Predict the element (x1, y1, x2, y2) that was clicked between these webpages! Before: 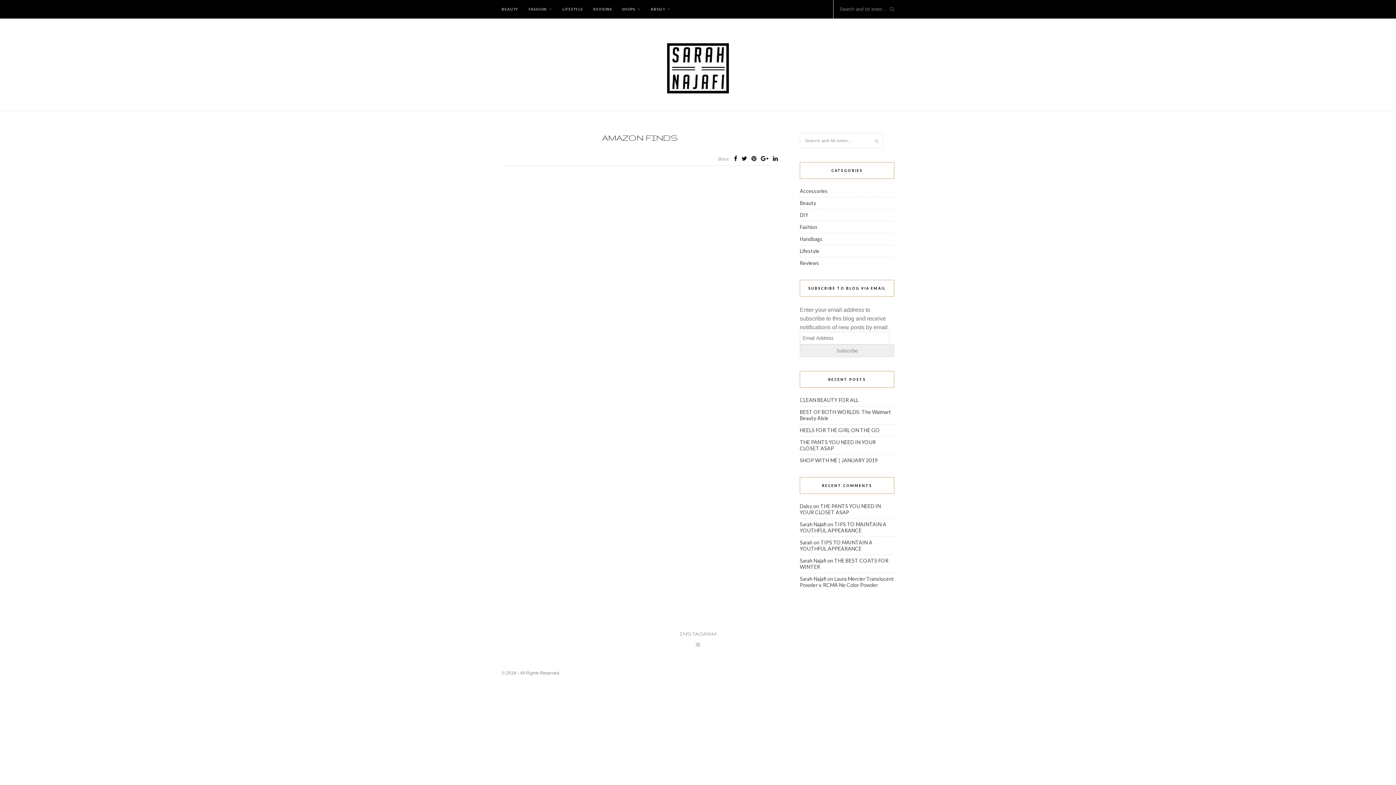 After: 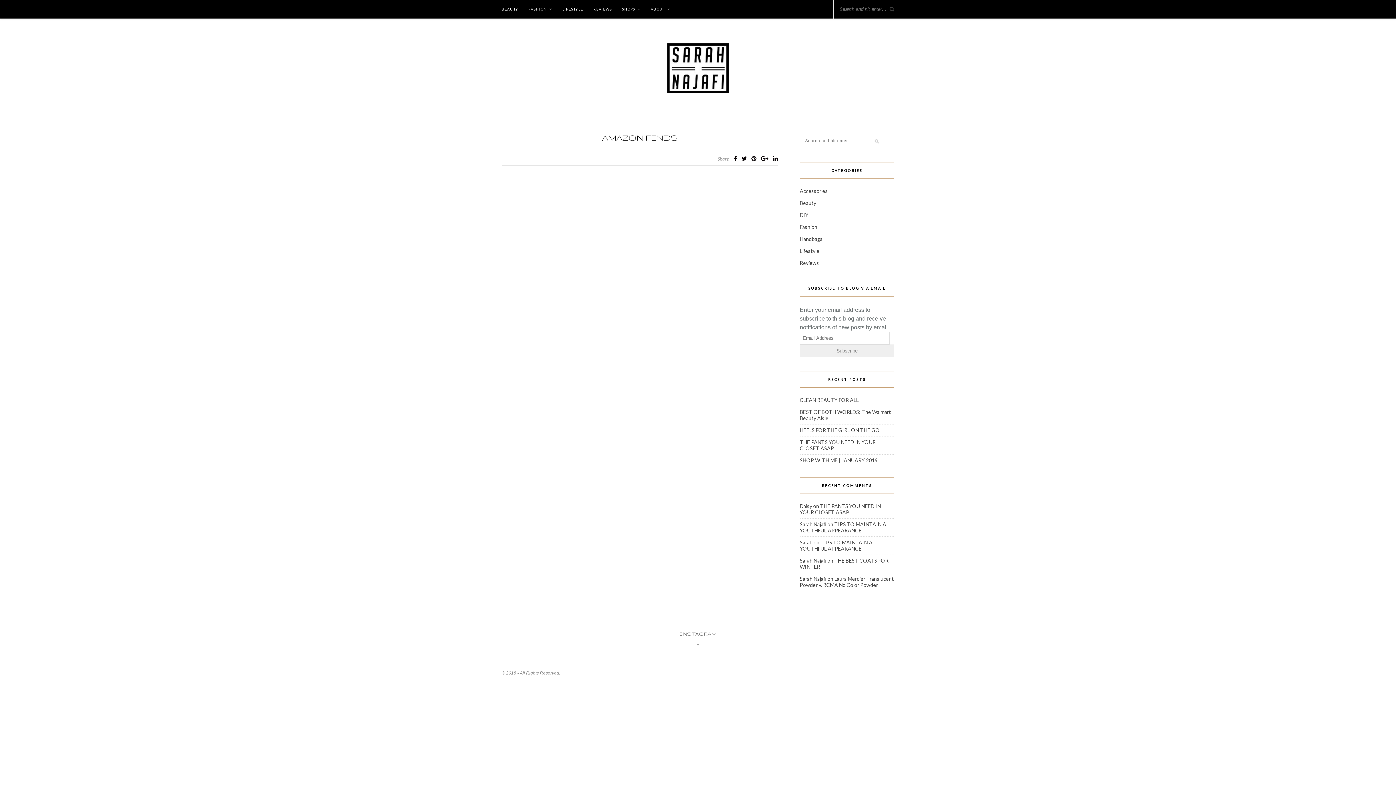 Action: bbox: (741, 154, 747, 161)